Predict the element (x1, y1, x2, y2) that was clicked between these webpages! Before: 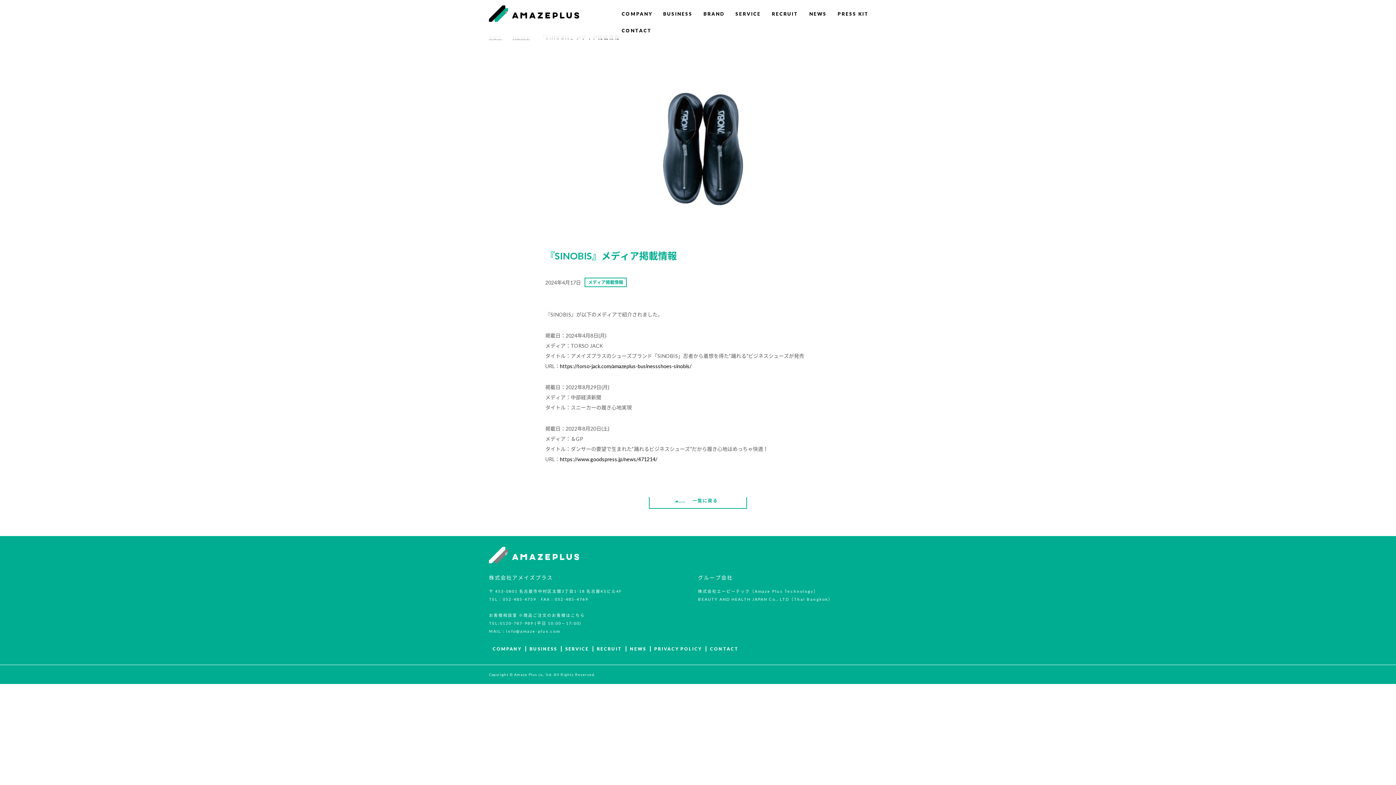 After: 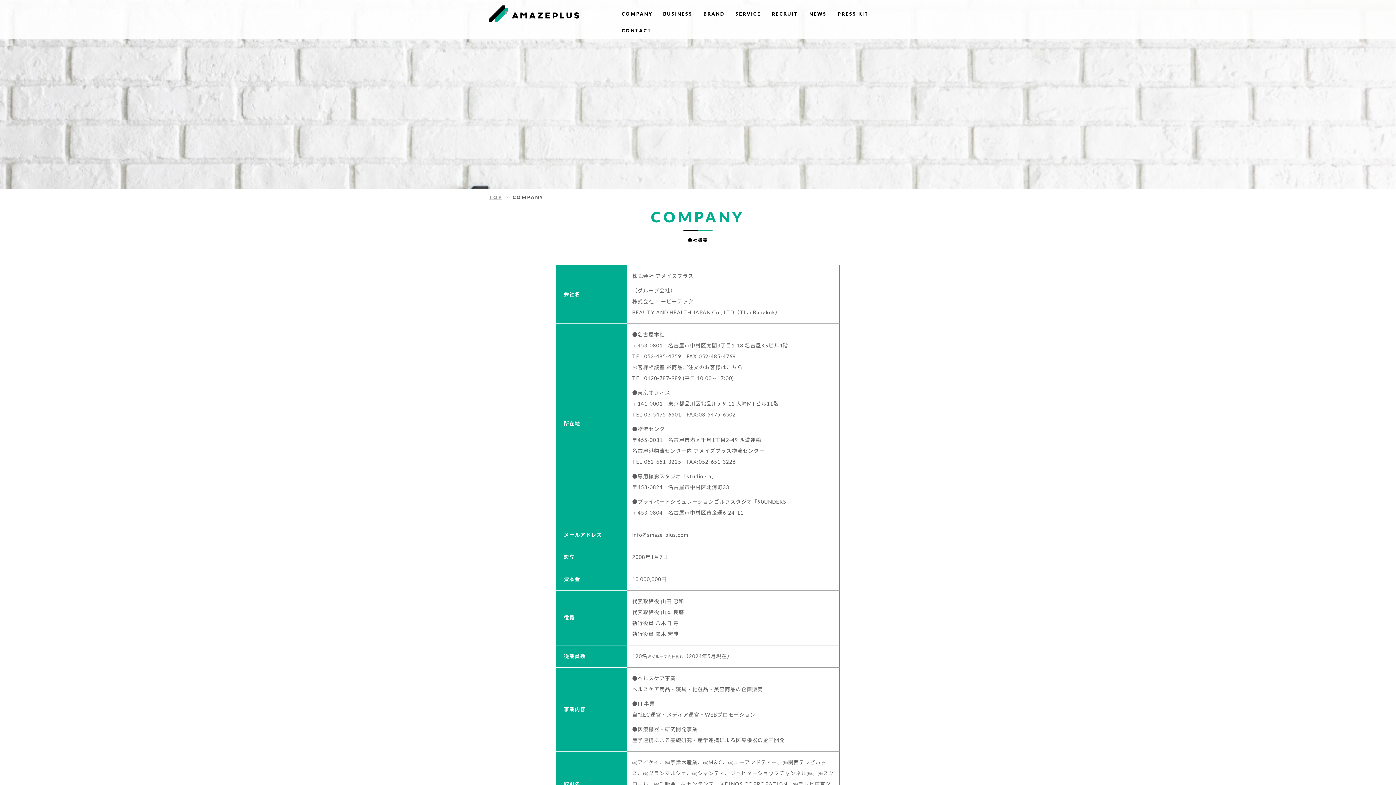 Action: label: COMPANY bbox: (492, 646, 521, 651)